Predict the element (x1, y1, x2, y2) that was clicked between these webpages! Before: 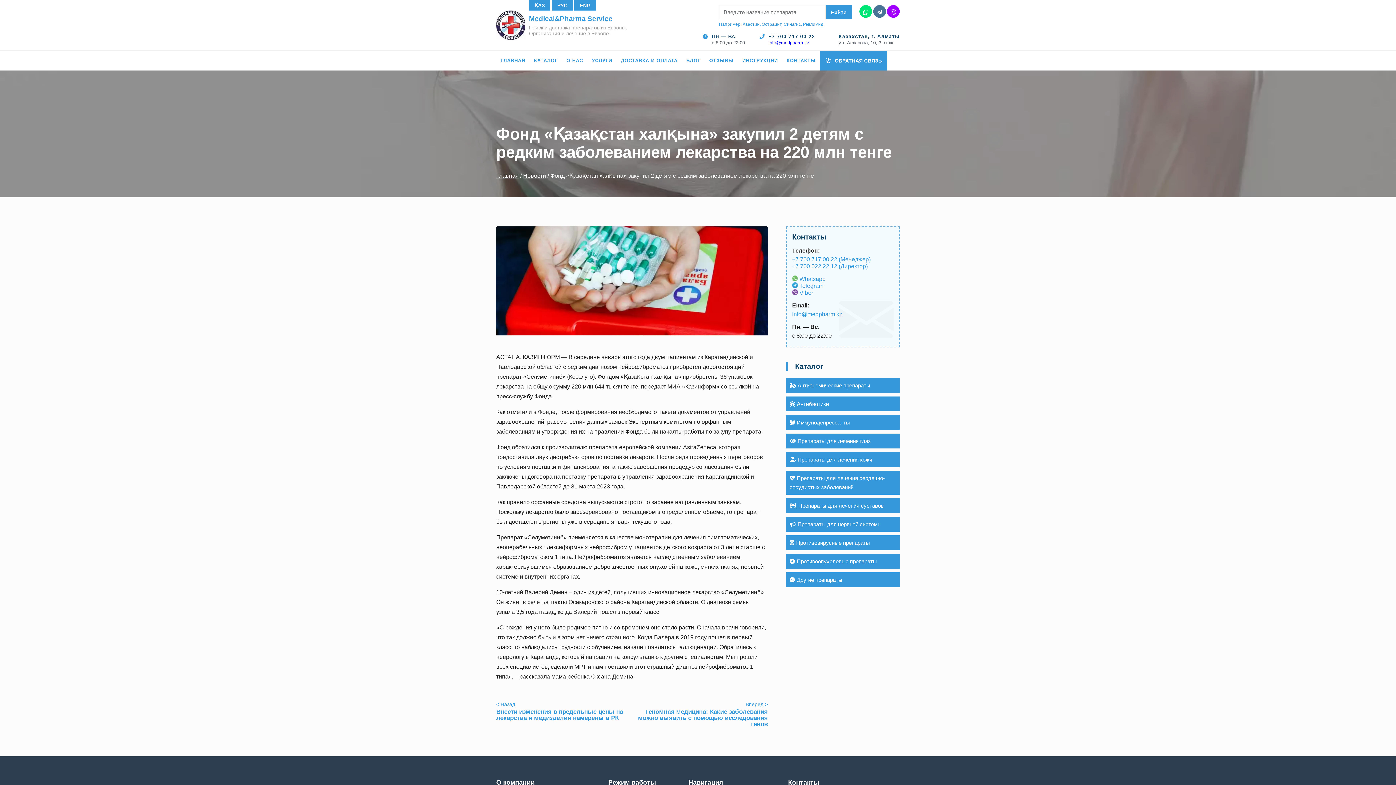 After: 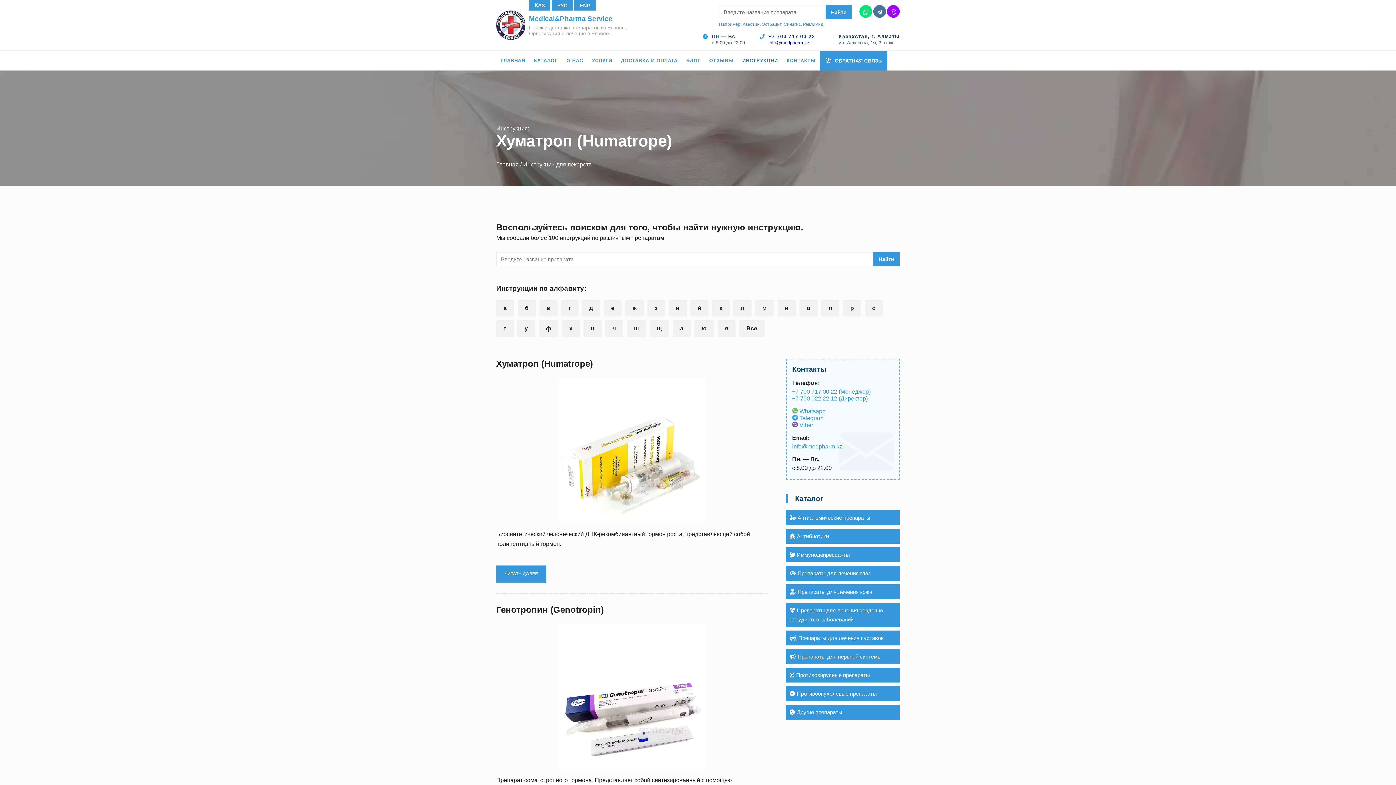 Action: label: ИНСТРУКЦИИ bbox: (738, 52, 782, 68)